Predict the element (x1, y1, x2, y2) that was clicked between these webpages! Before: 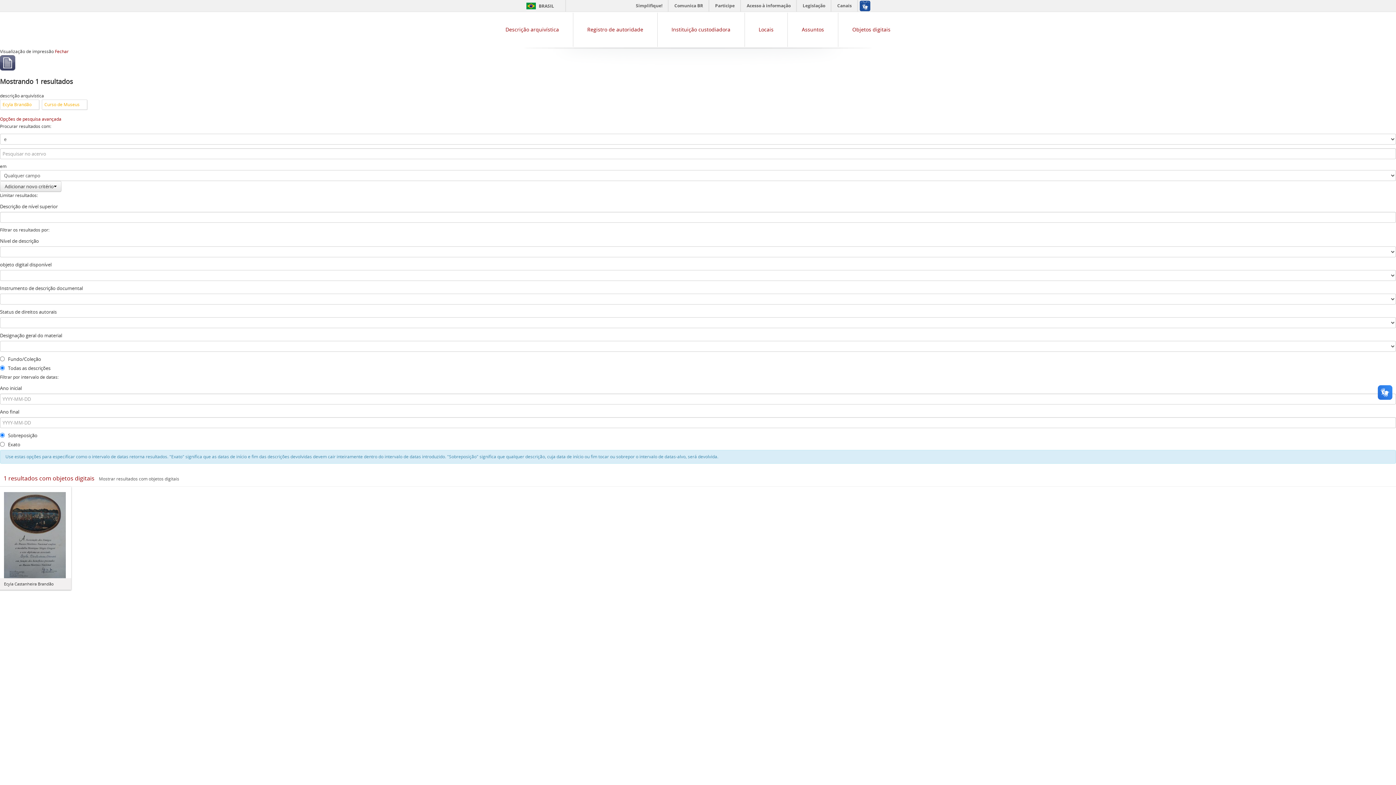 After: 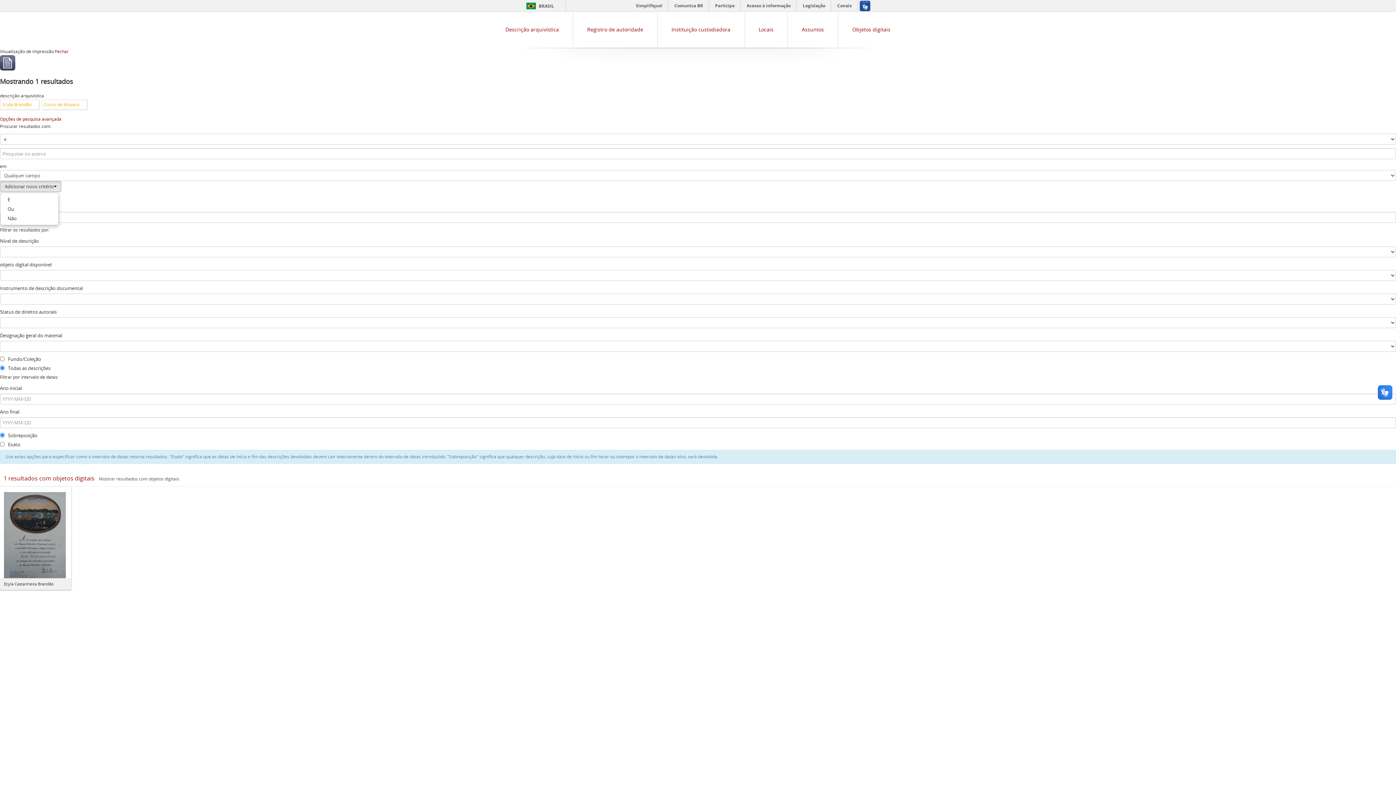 Action: bbox: (0, 181, 61, 191) label: Adicionar novo critério